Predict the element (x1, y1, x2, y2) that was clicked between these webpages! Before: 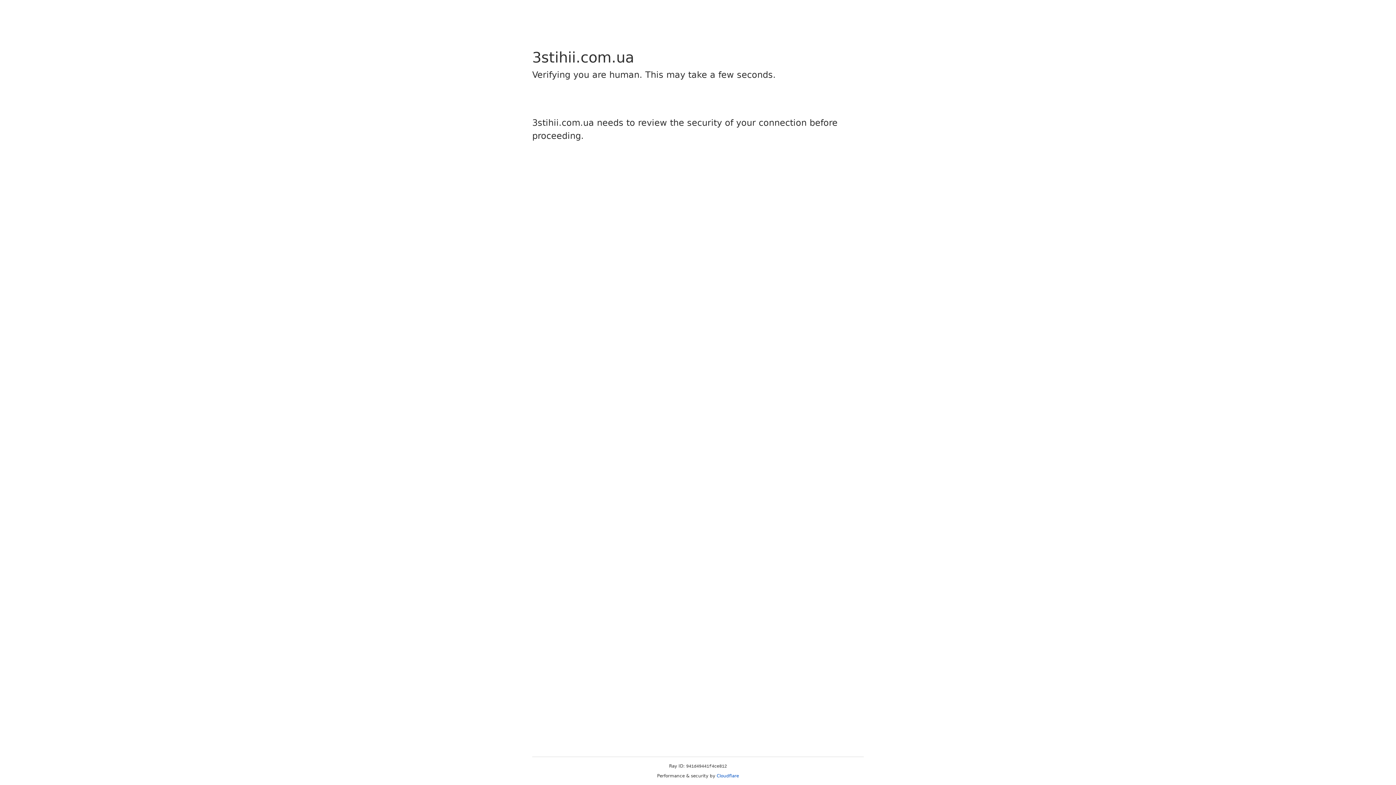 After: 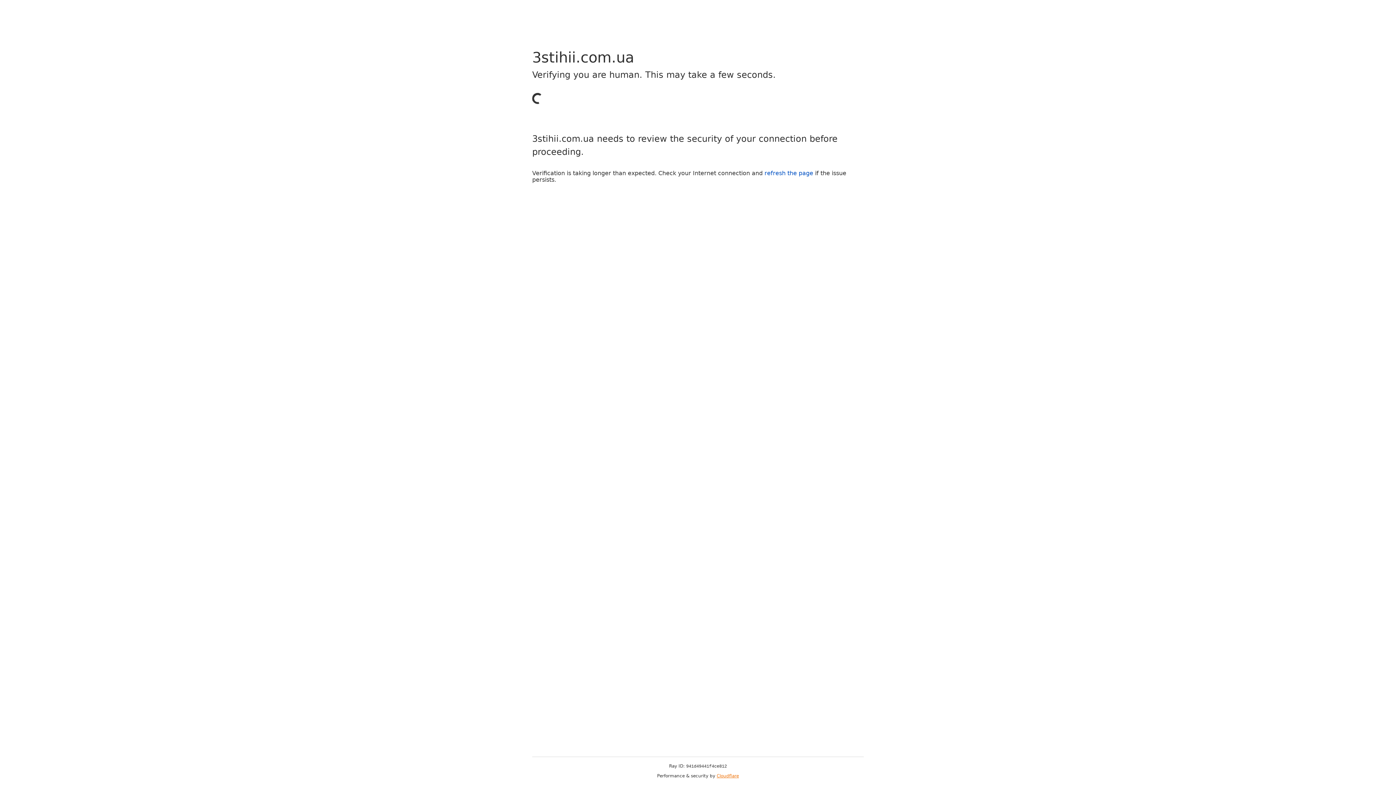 Action: bbox: (716, 773, 739, 778) label: Cloudflare